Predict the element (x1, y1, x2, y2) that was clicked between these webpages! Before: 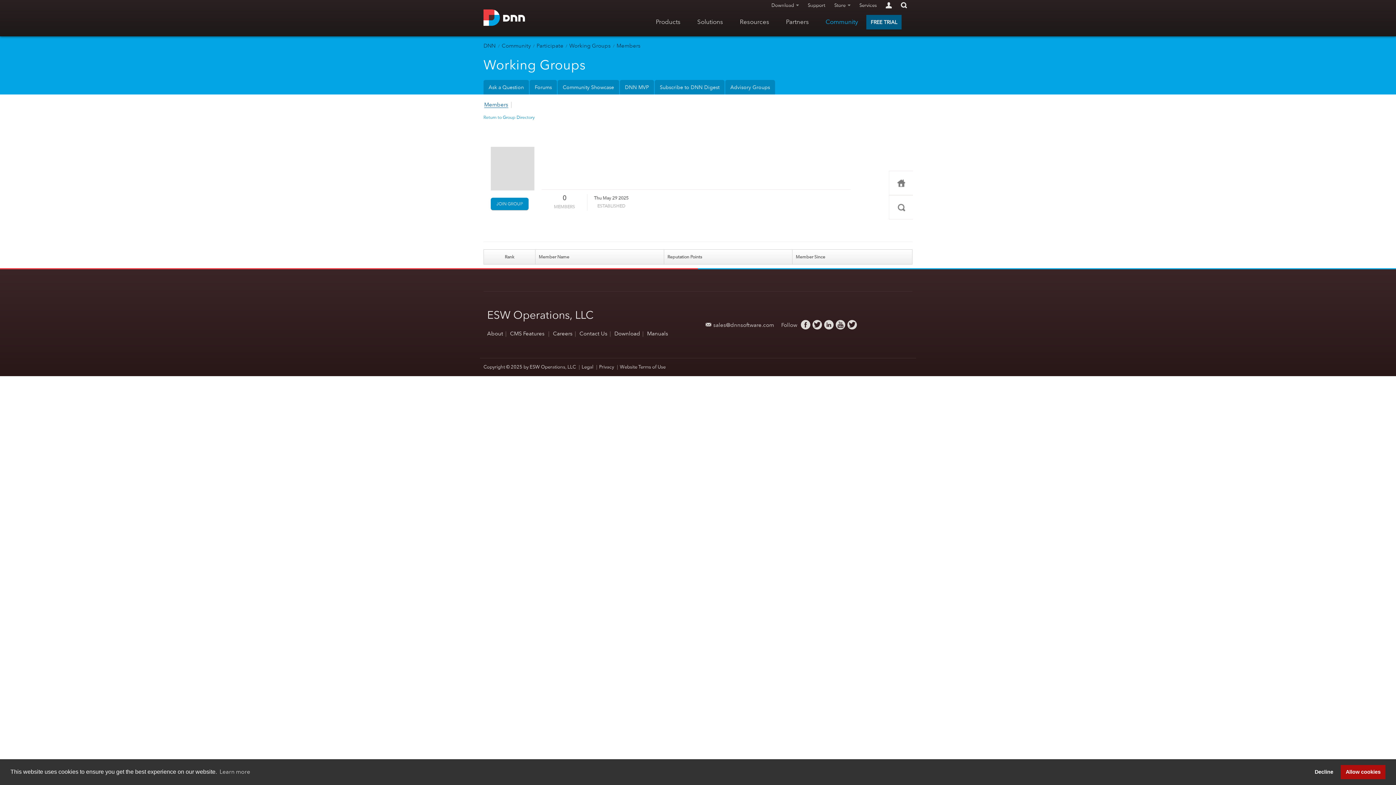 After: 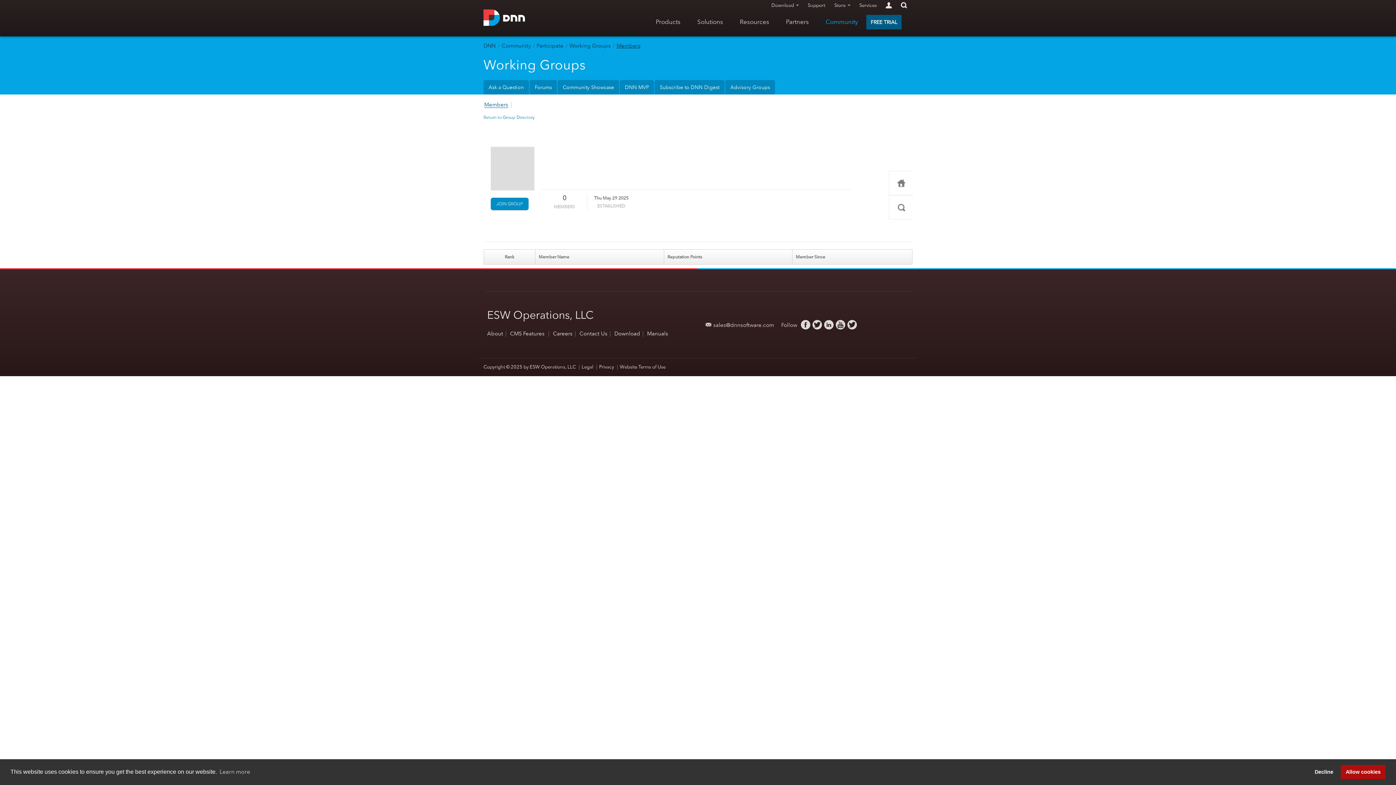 Action: bbox: (616, 42, 640, 49) label: Members